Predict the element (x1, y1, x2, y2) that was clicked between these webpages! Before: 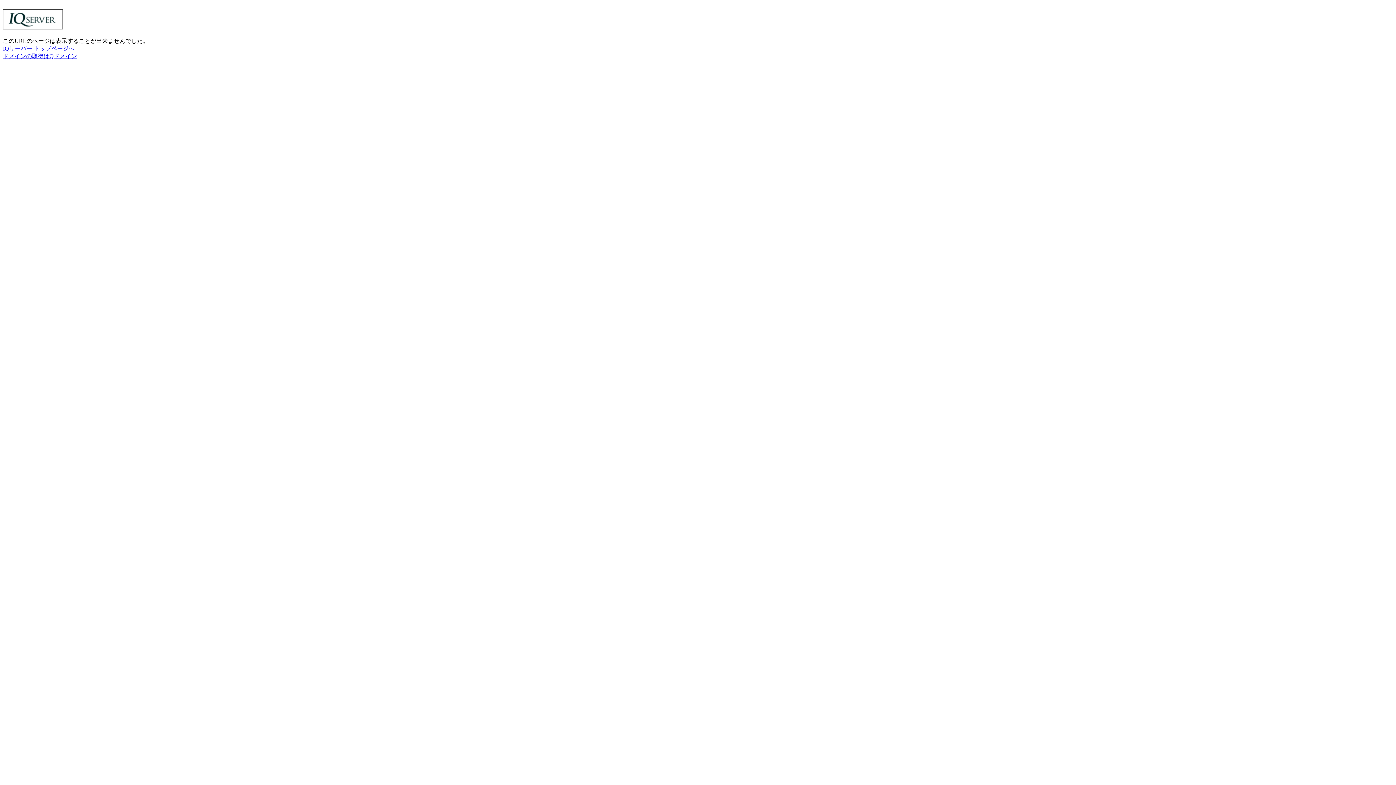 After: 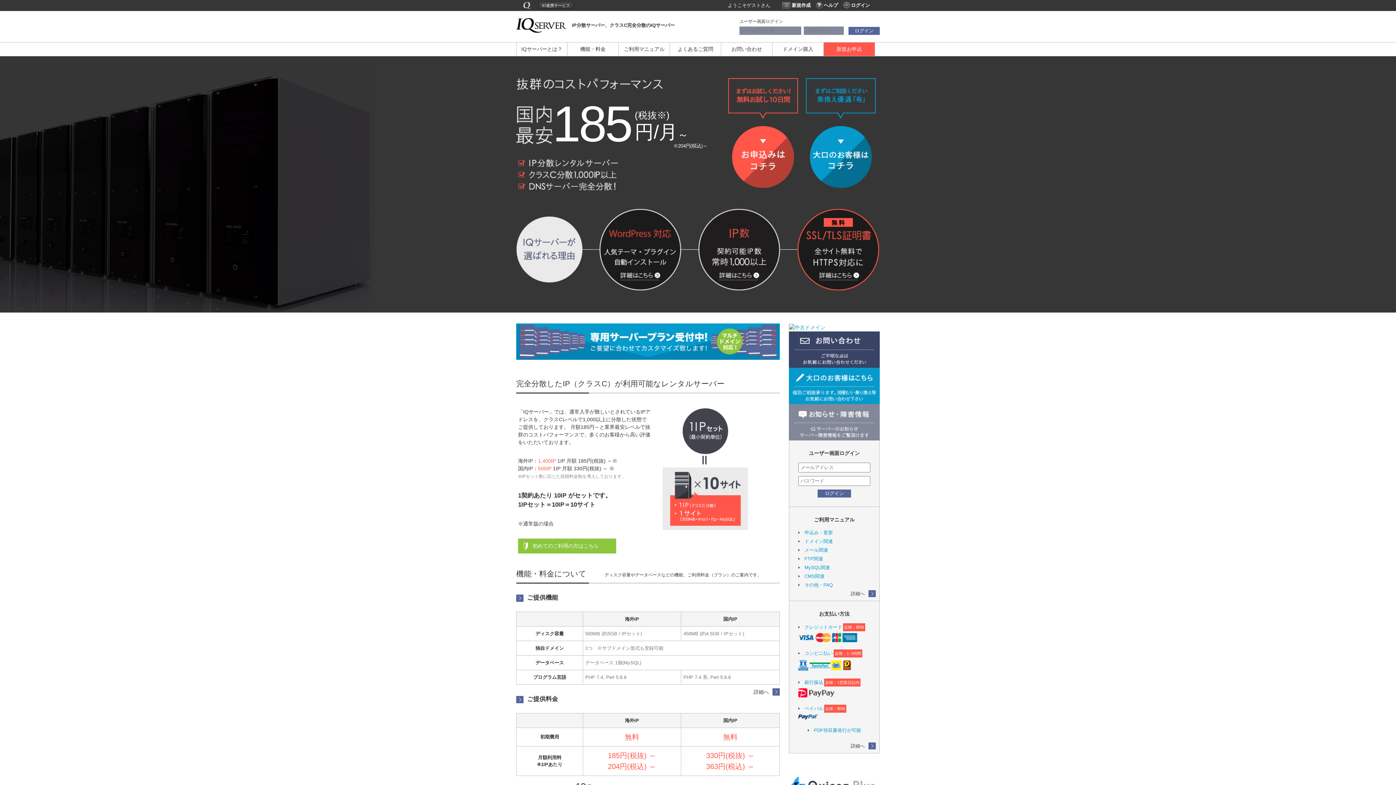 Action: bbox: (2, 24, 62, 30)